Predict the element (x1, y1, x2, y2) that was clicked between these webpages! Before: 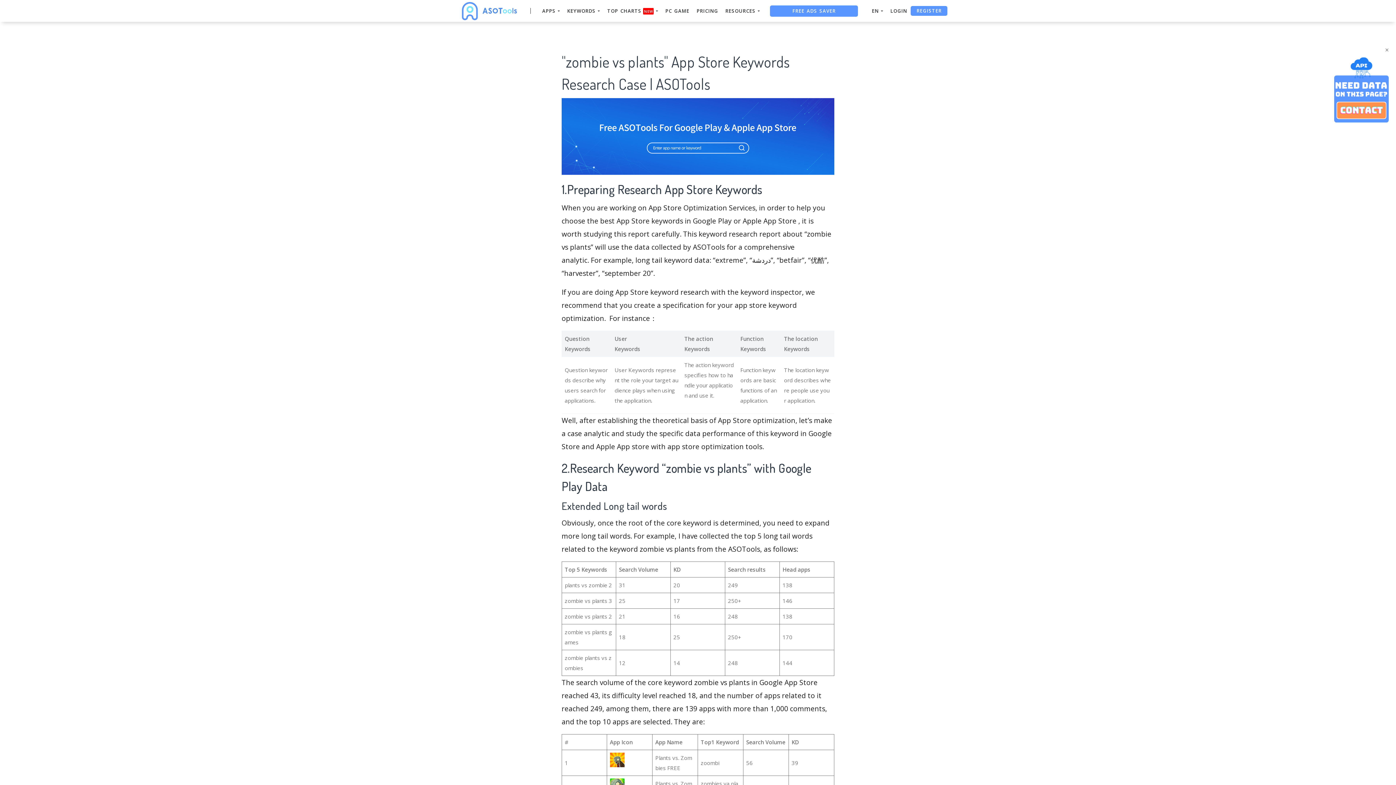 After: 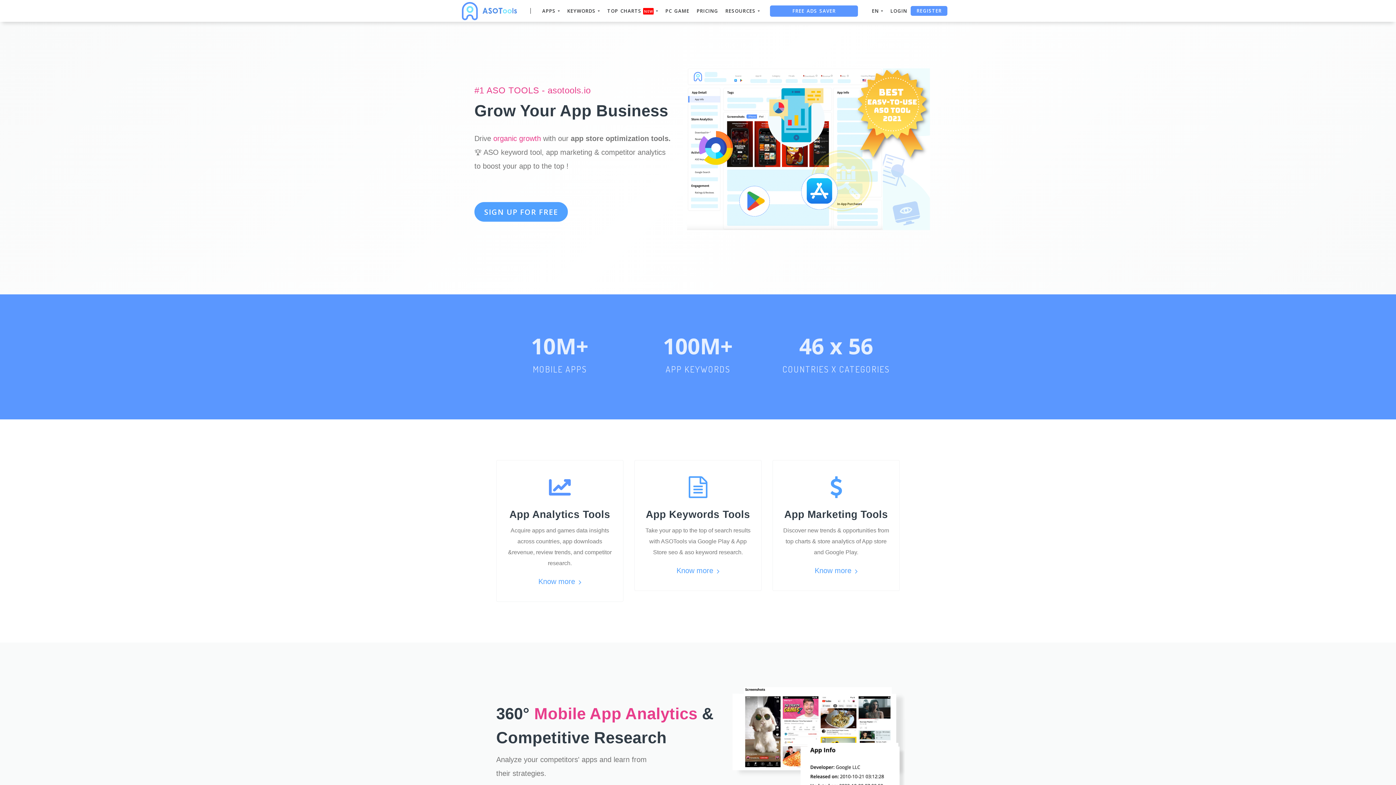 Action: bbox: (459, 0, 519, 21)